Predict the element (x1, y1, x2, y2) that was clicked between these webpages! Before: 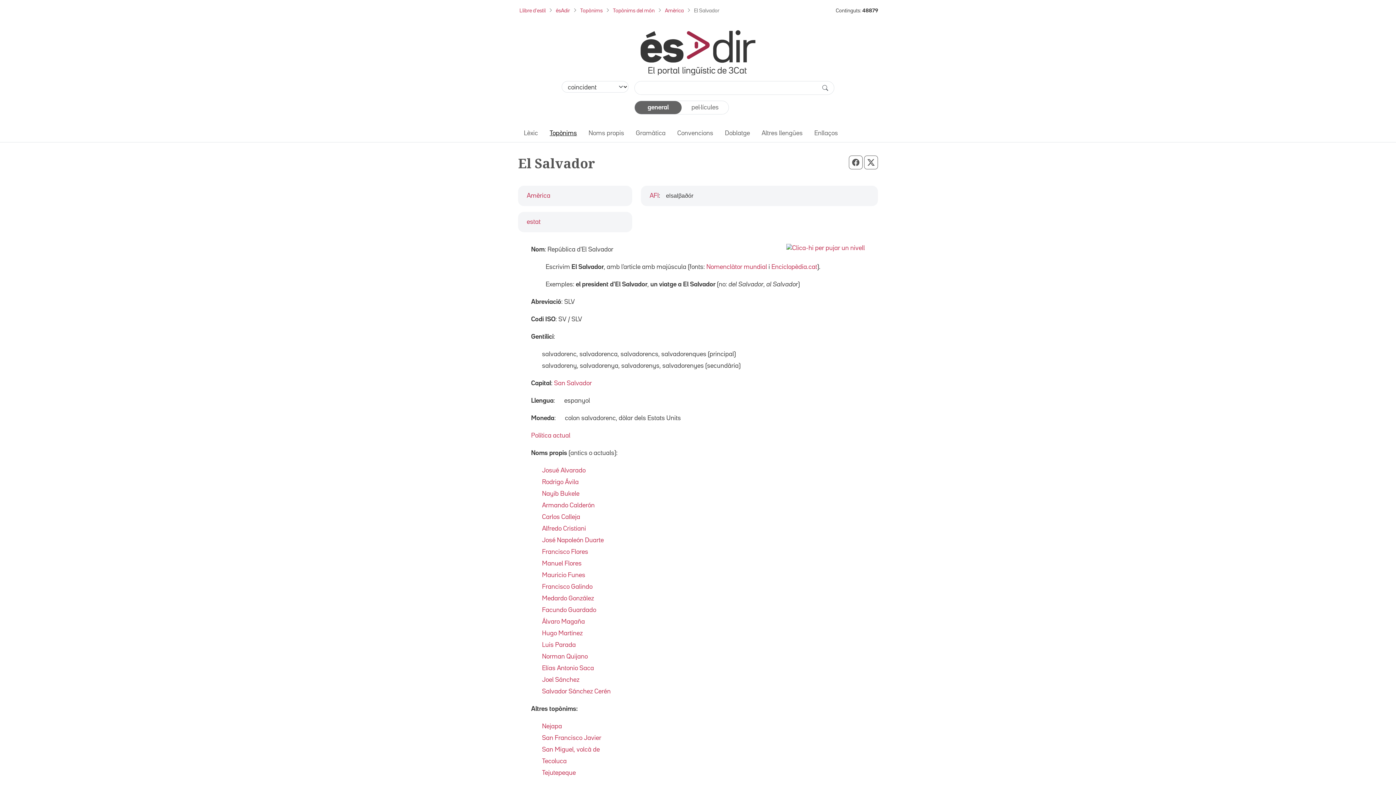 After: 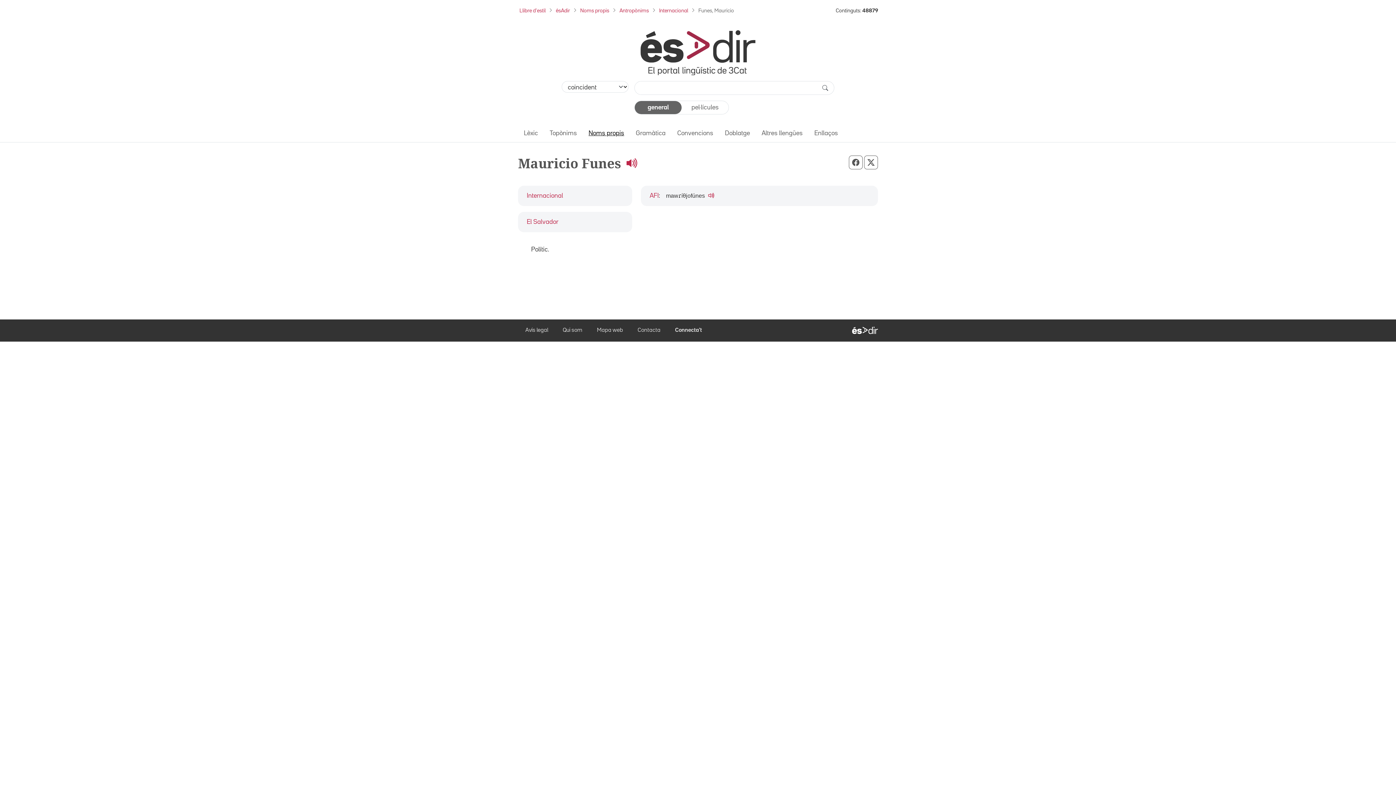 Action: bbox: (542, 572, 585, 578) label: Mauricio Funes